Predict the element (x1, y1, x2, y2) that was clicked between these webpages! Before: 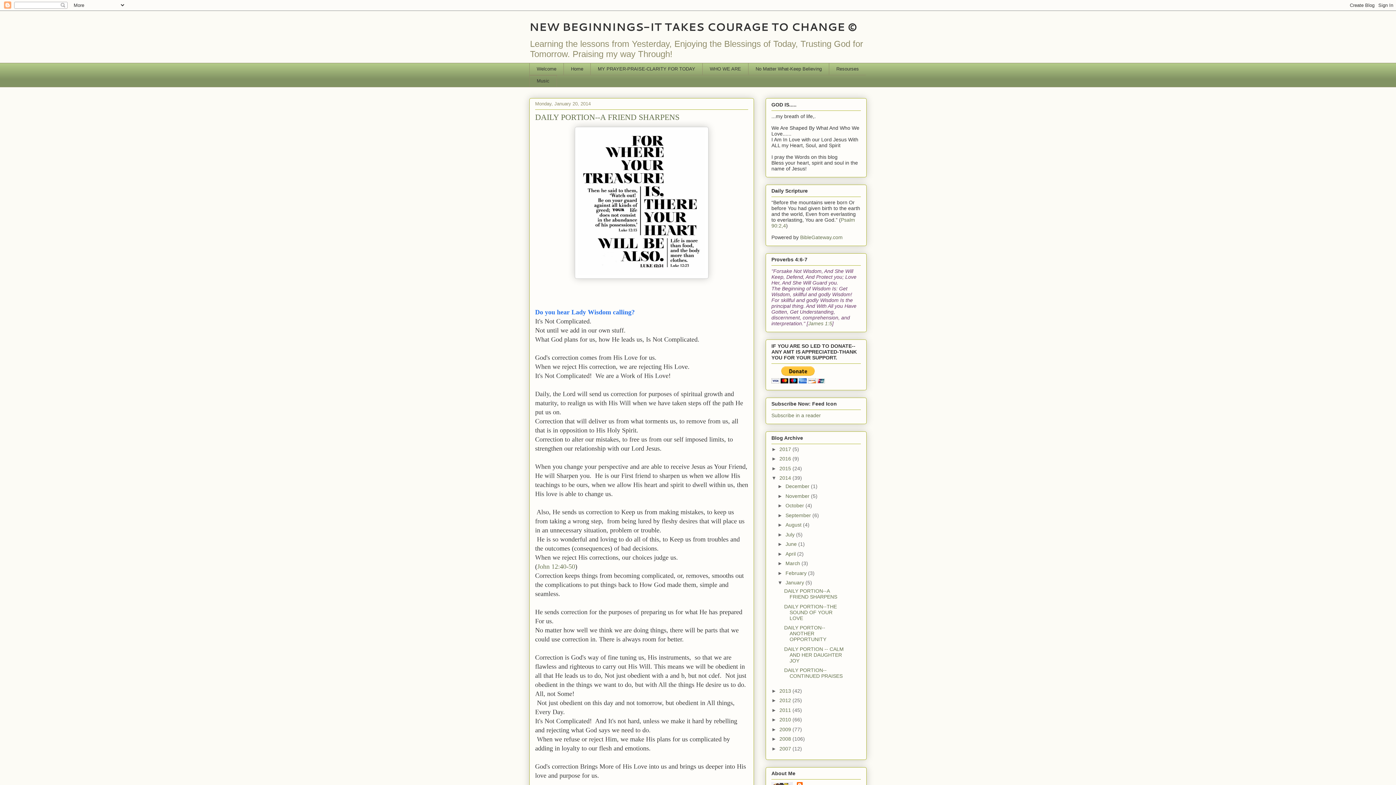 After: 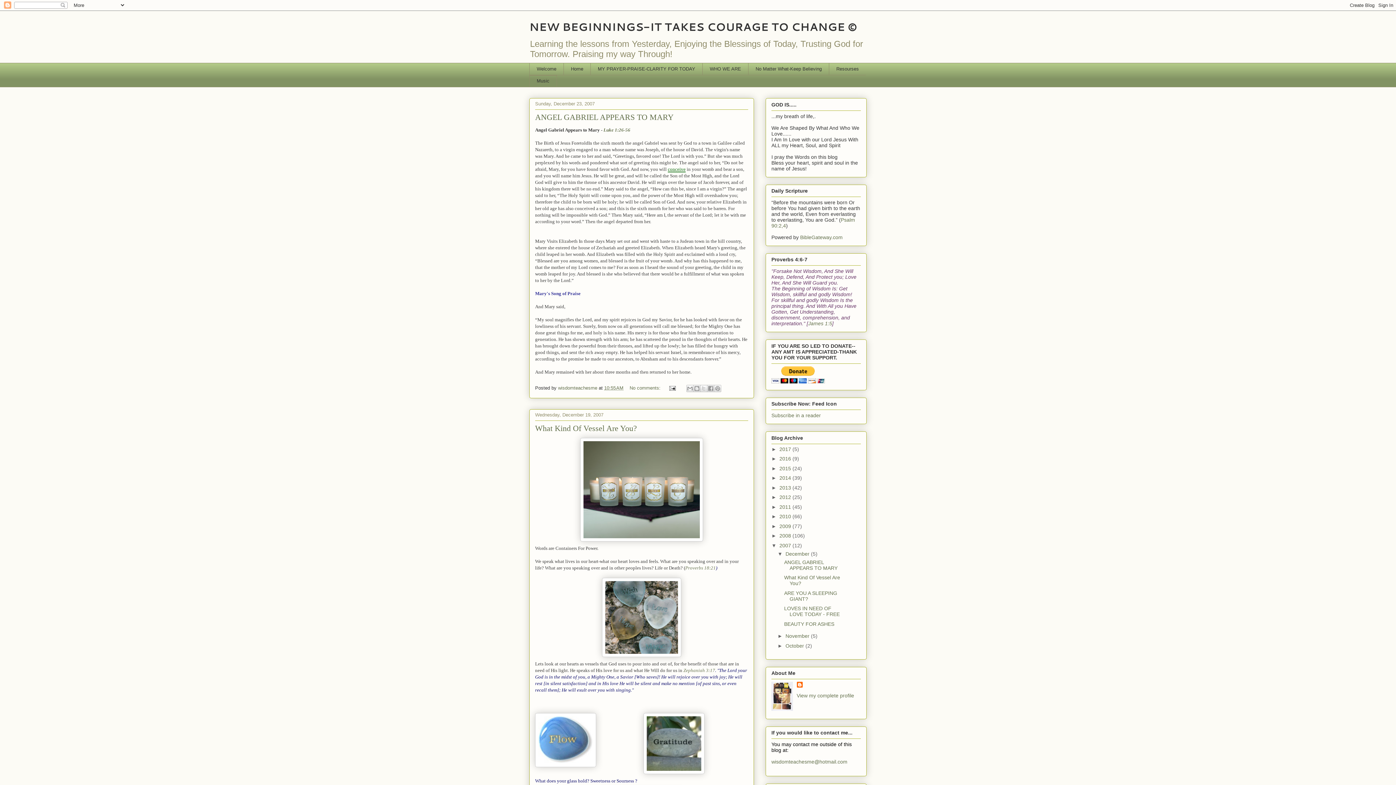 Action: bbox: (779, 746, 792, 751) label: 2007 